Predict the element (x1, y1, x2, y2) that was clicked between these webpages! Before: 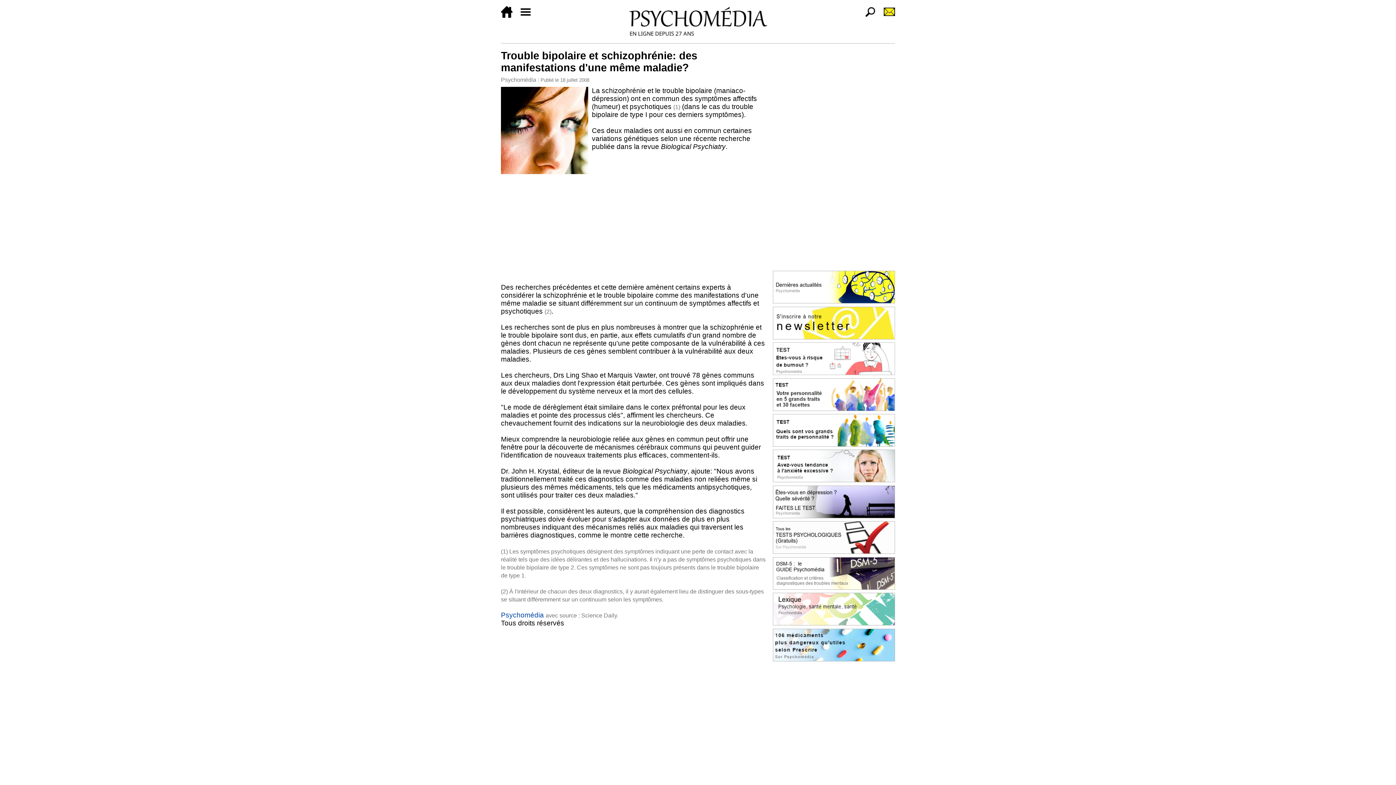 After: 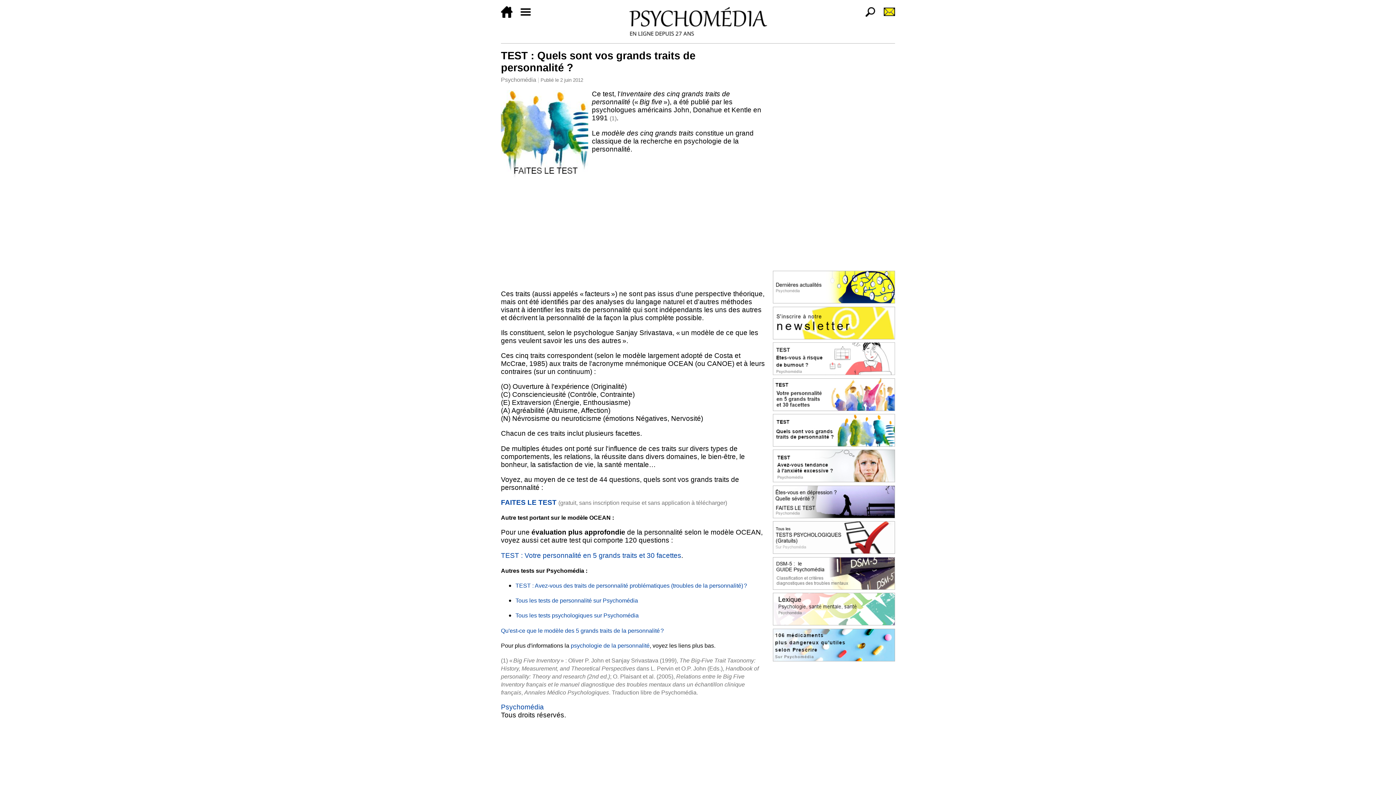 Action: bbox: (773, 414, 895, 446)